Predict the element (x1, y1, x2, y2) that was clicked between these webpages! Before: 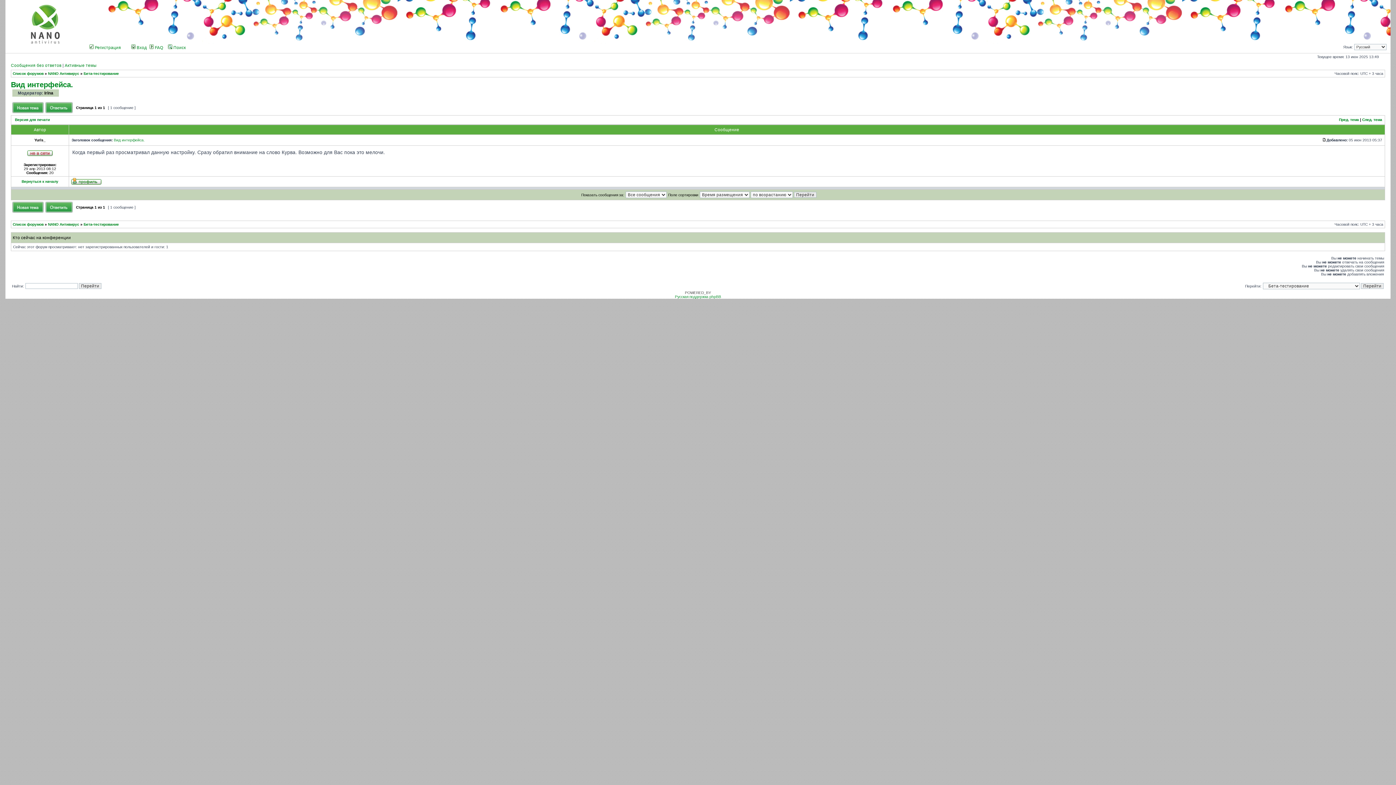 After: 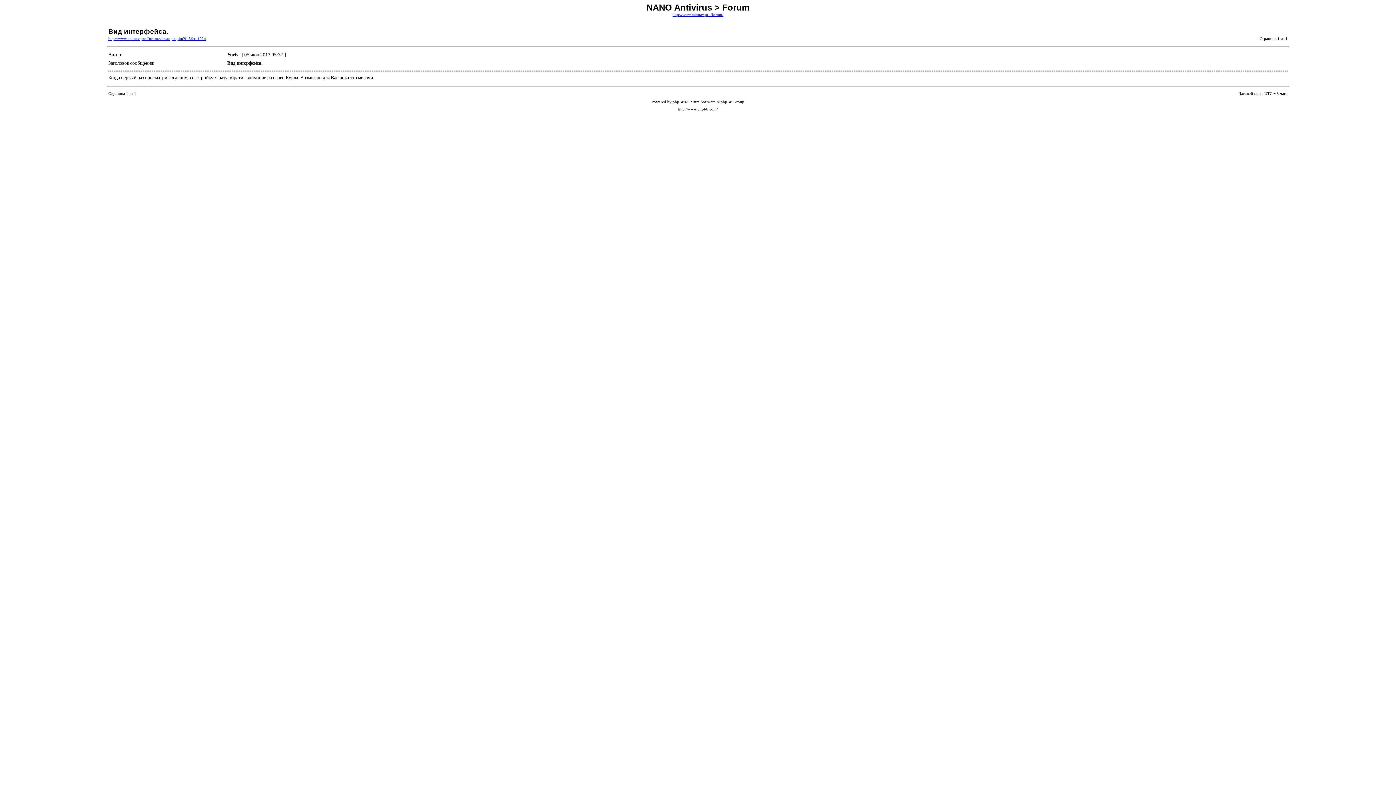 Action: label: Версия для печати bbox: (14, 117, 49, 121)